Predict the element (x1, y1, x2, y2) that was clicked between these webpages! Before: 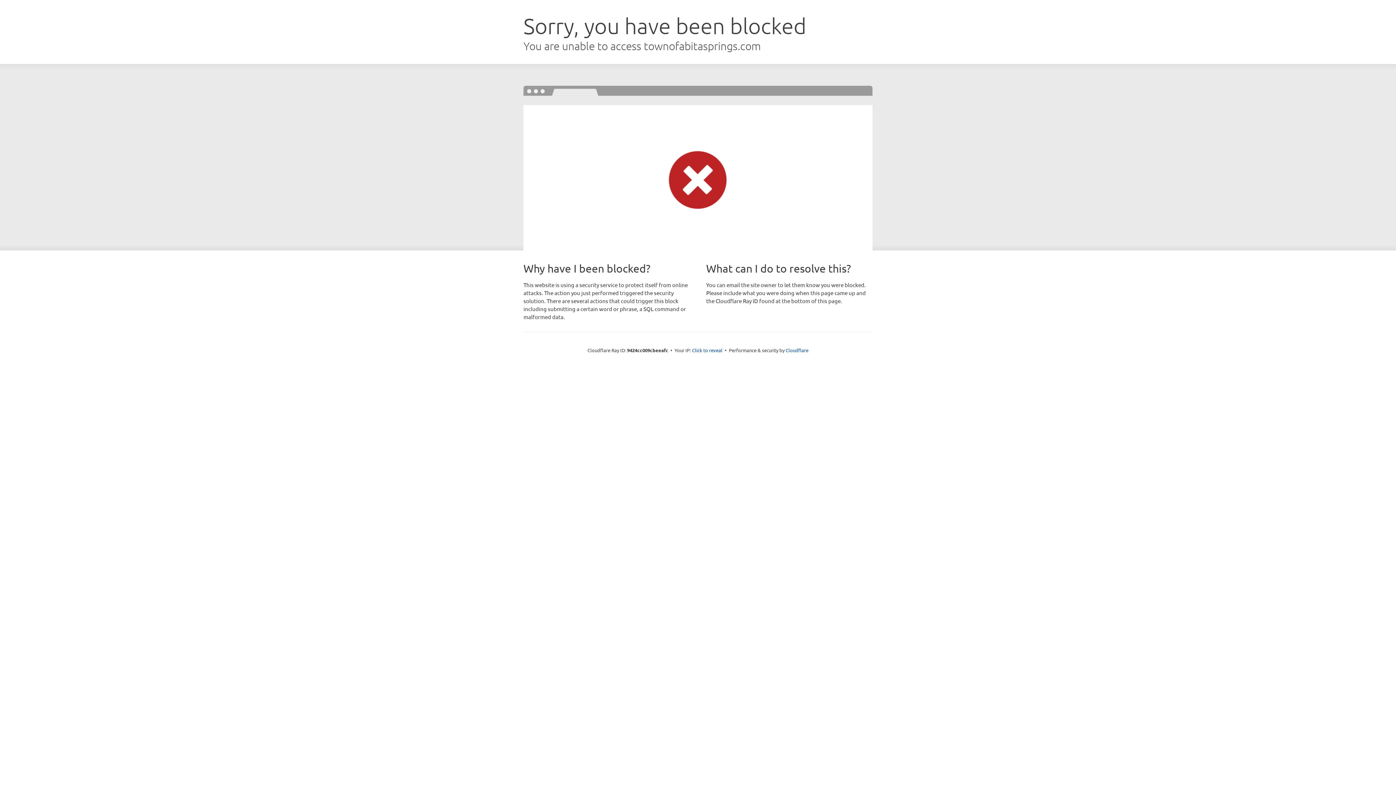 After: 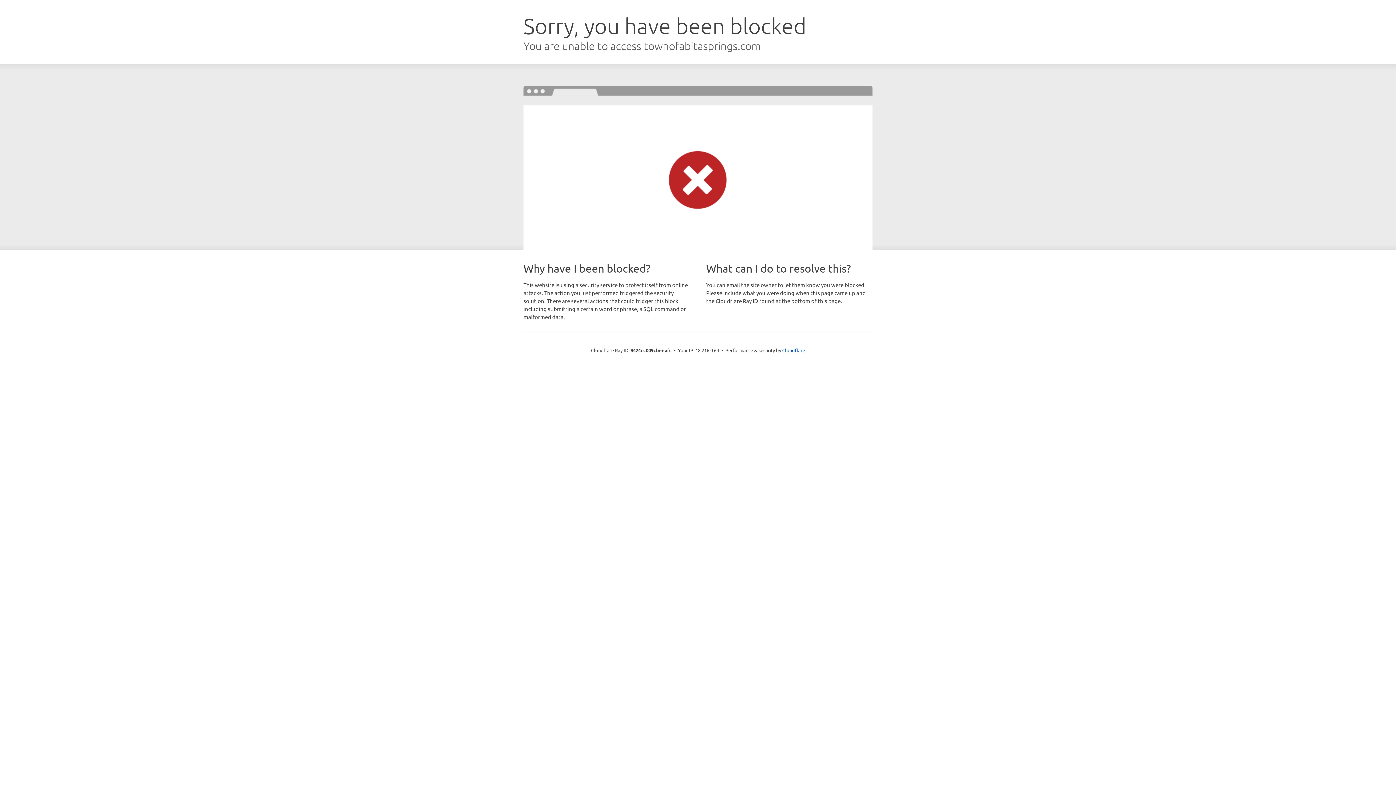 Action: label: Click to reveal bbox: (692, 346, 722, 353)